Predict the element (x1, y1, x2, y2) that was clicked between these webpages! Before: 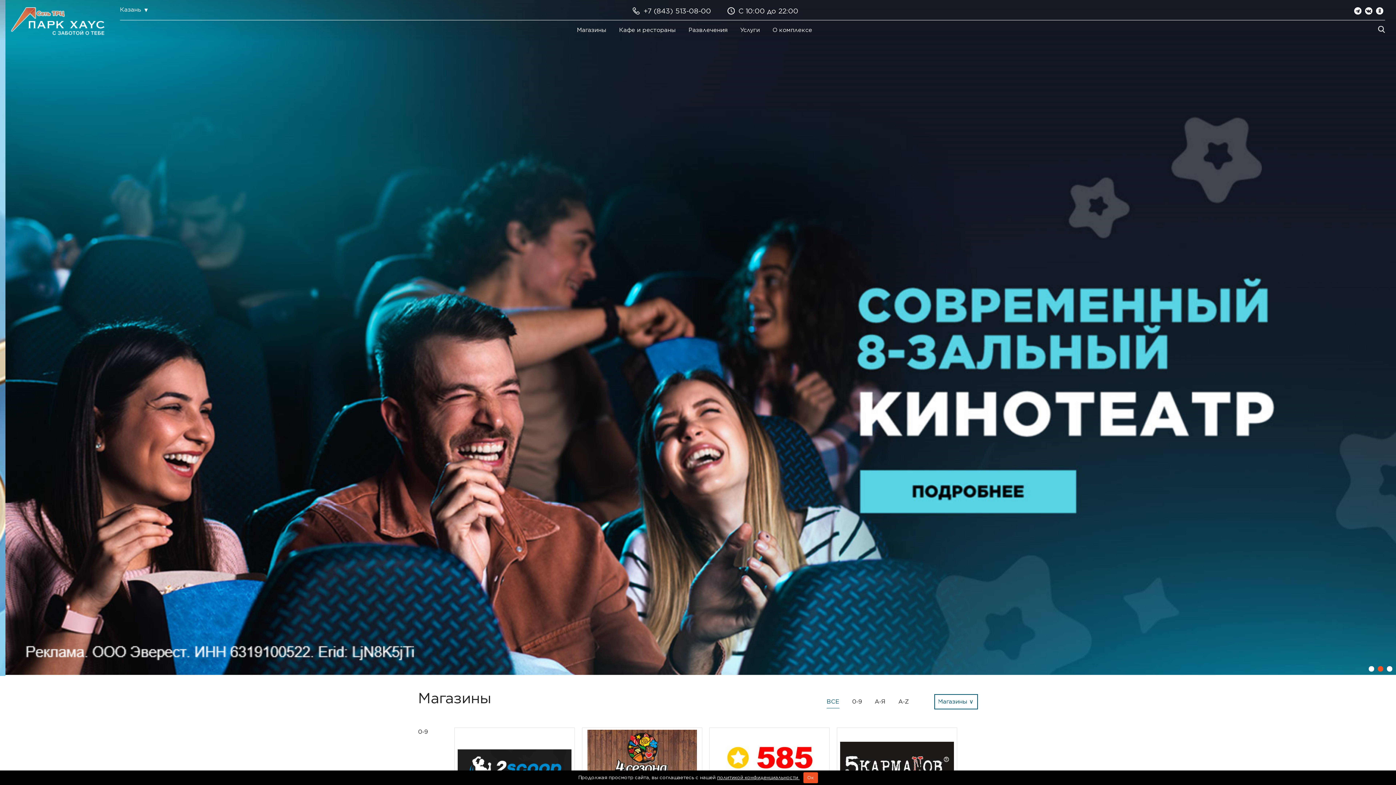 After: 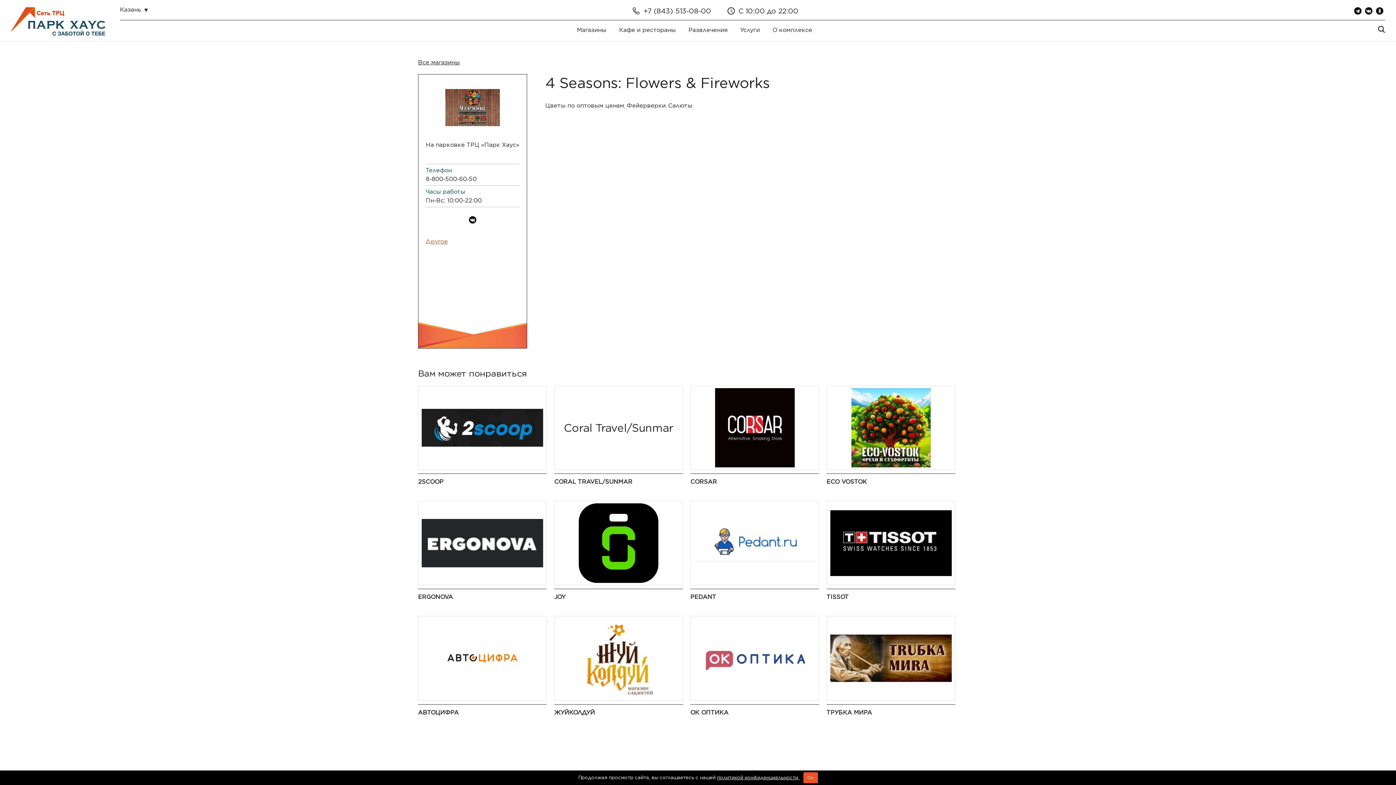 Action: label:   bbox: (582, 728, 702, 806)